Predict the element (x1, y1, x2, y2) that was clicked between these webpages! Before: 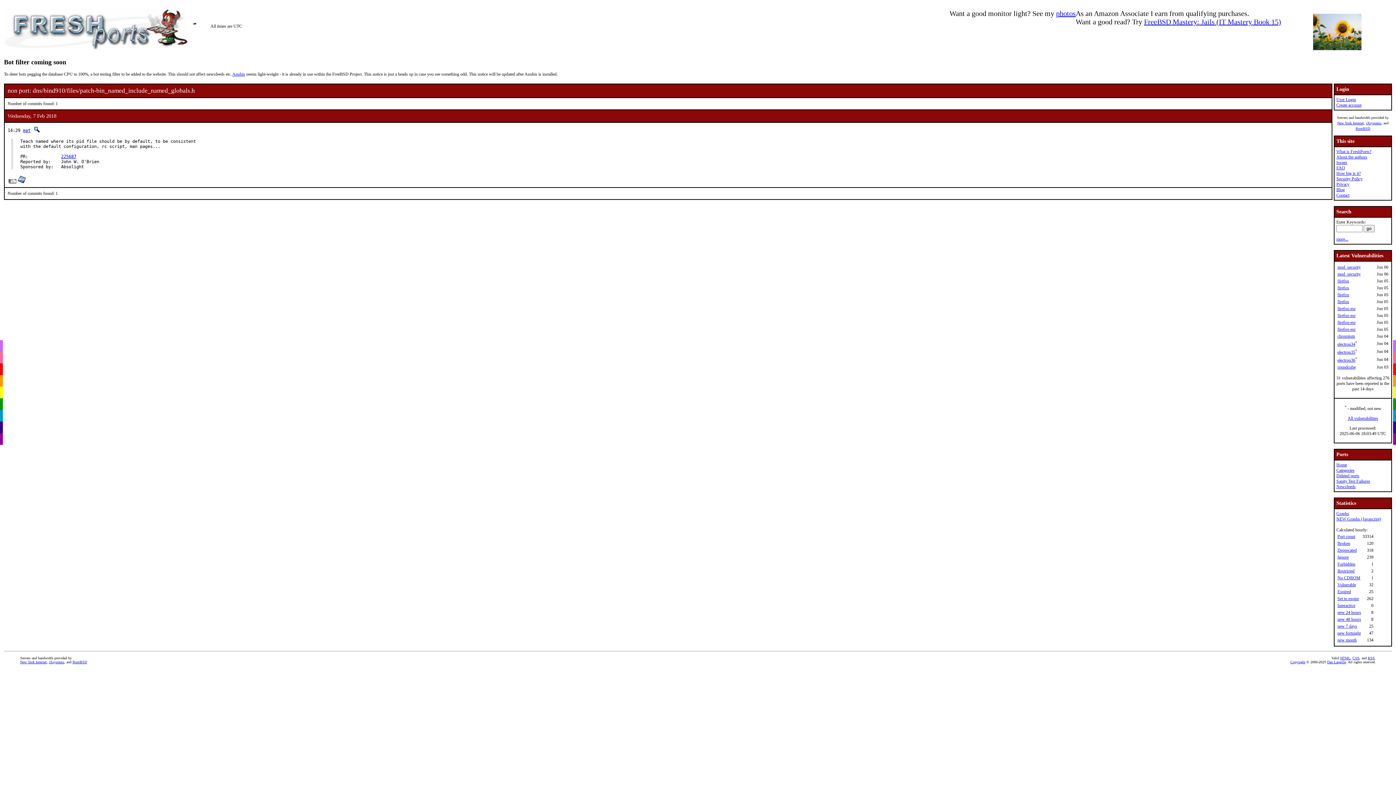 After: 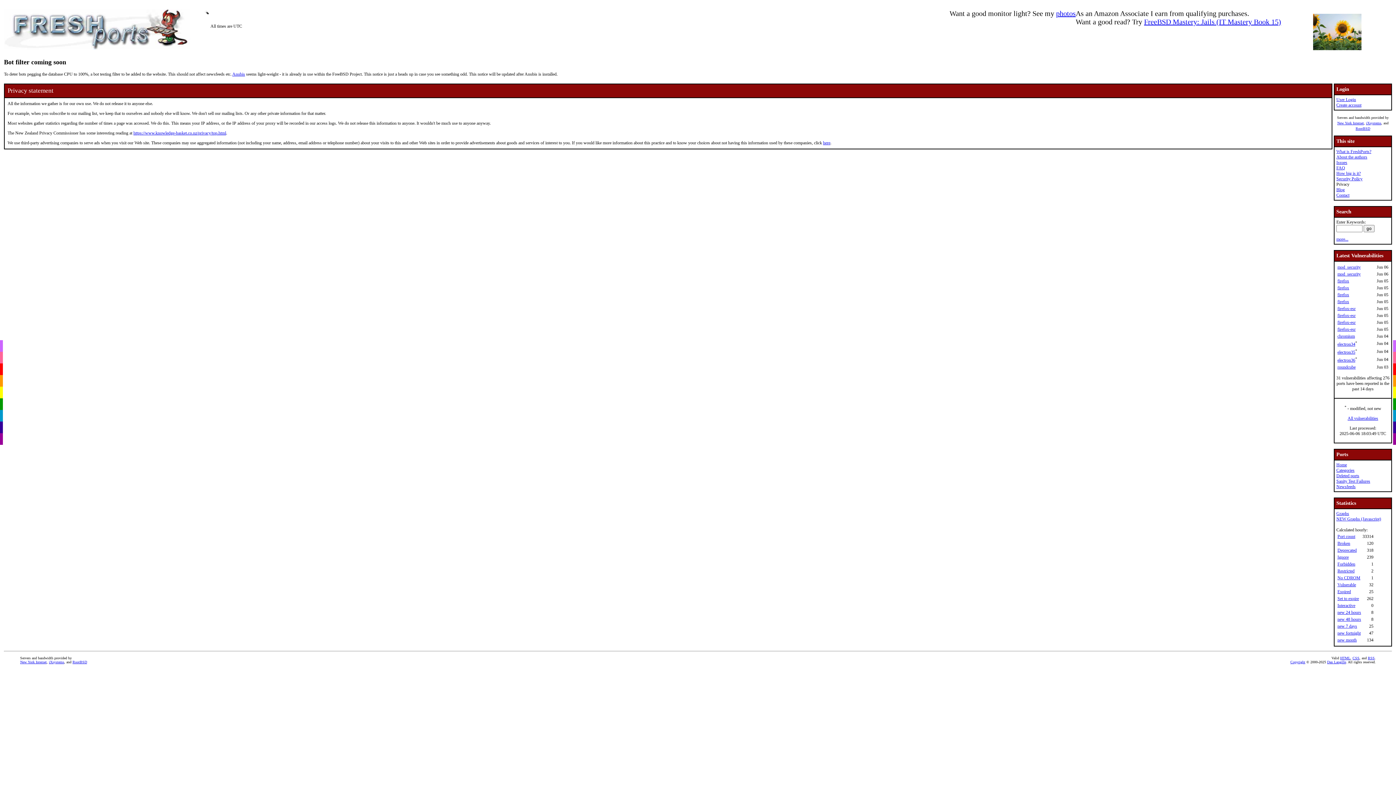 Action: label: Privacy bbox: (1336, 181, 1349, 186)